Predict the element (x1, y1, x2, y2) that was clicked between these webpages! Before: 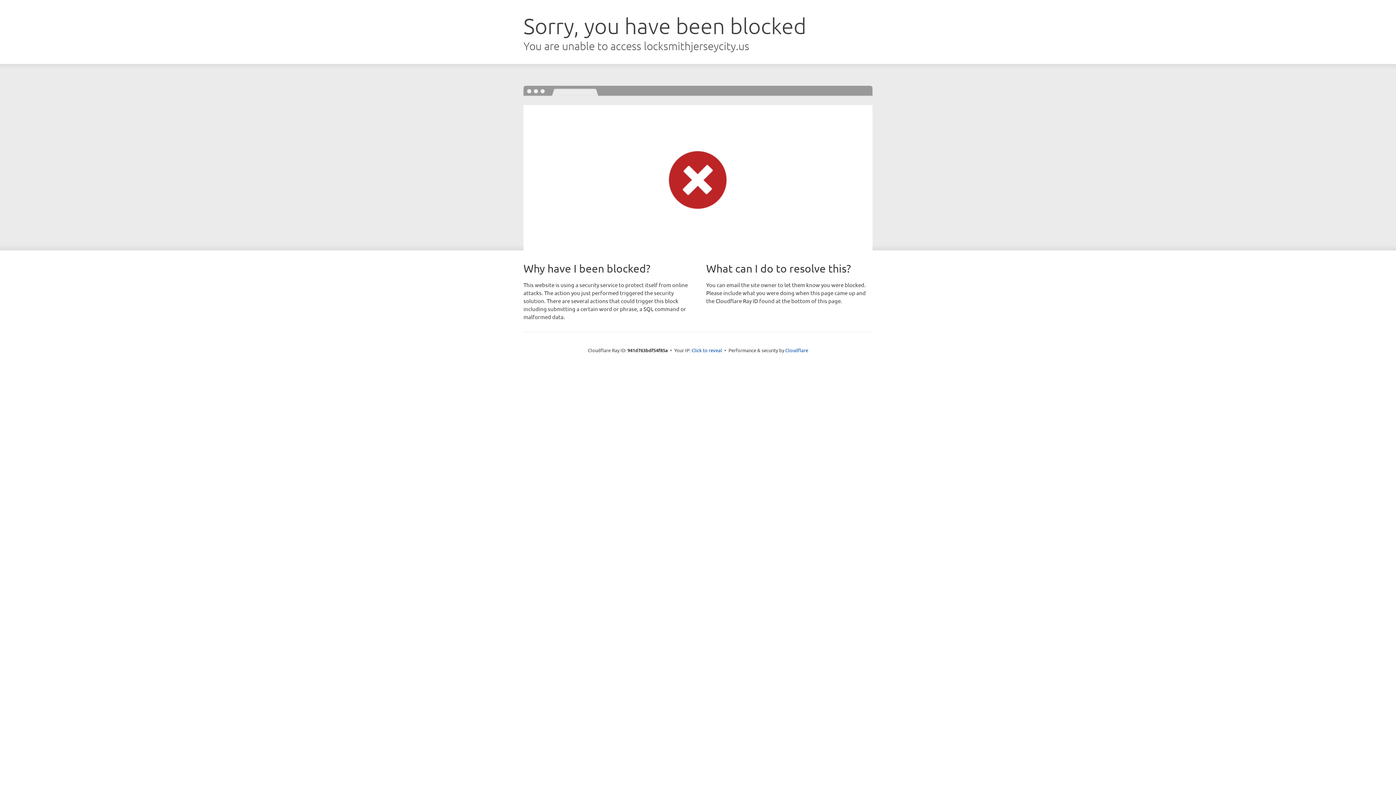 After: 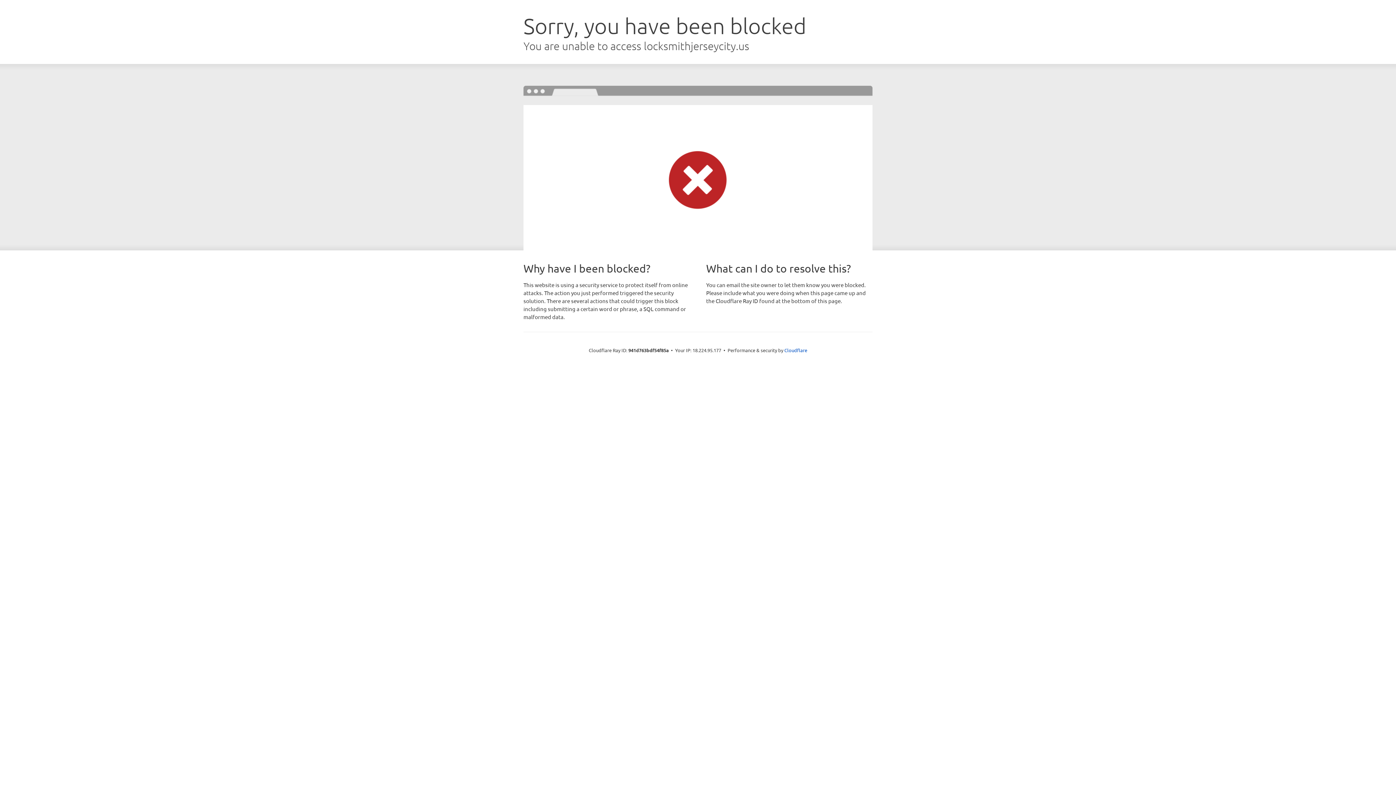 Action: bbox: (691, 346, 722, 353) label: Click to reveal